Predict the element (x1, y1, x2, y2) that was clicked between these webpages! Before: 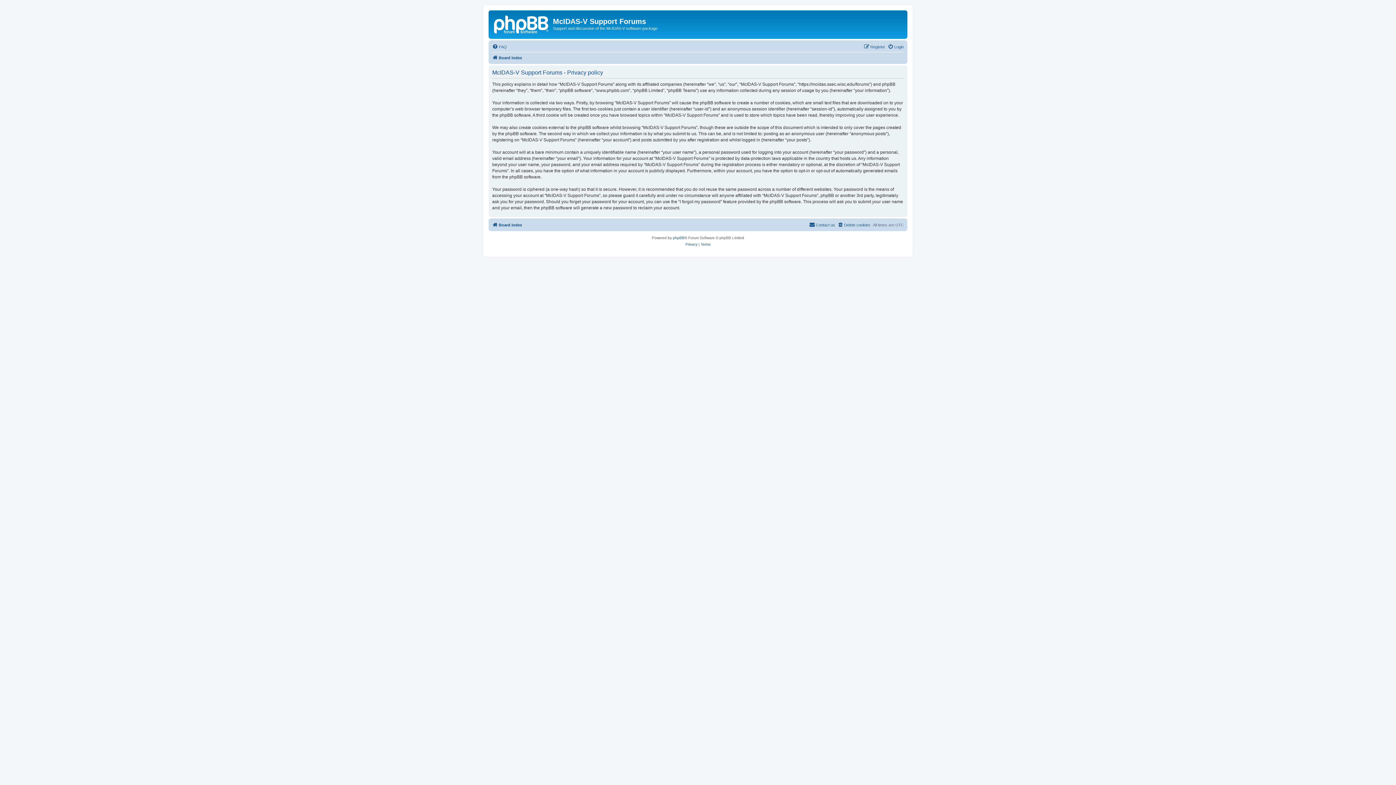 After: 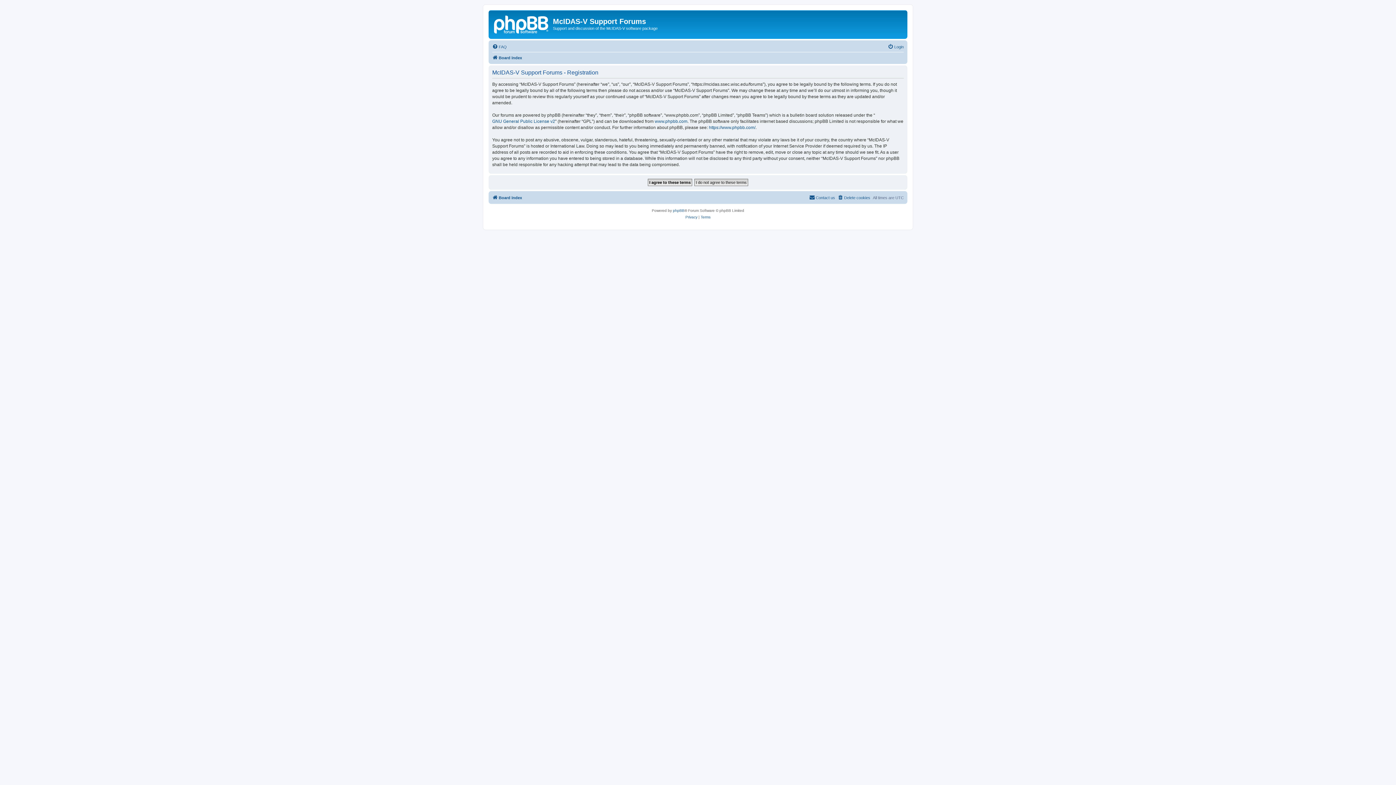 Action: bbox: (864, 42, 885, 51) label: Register